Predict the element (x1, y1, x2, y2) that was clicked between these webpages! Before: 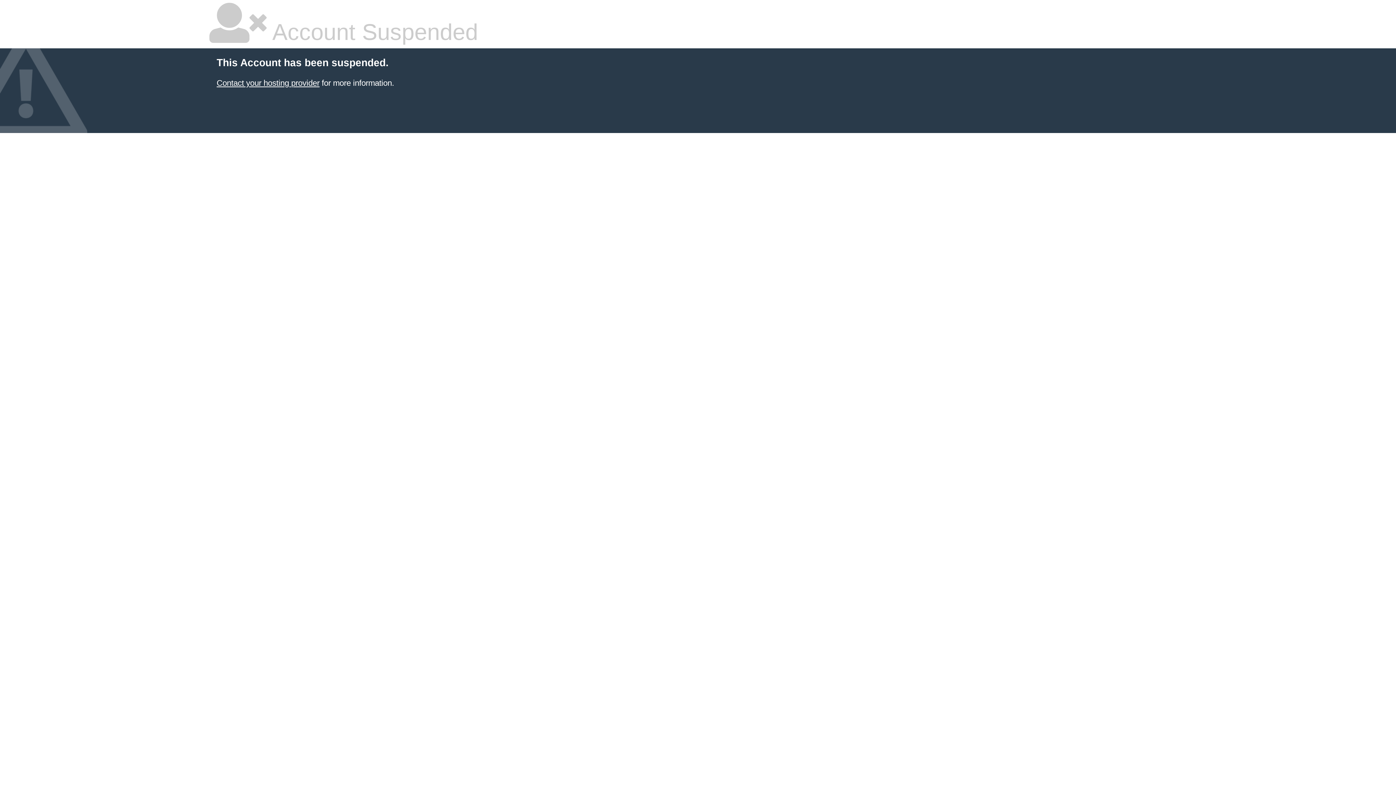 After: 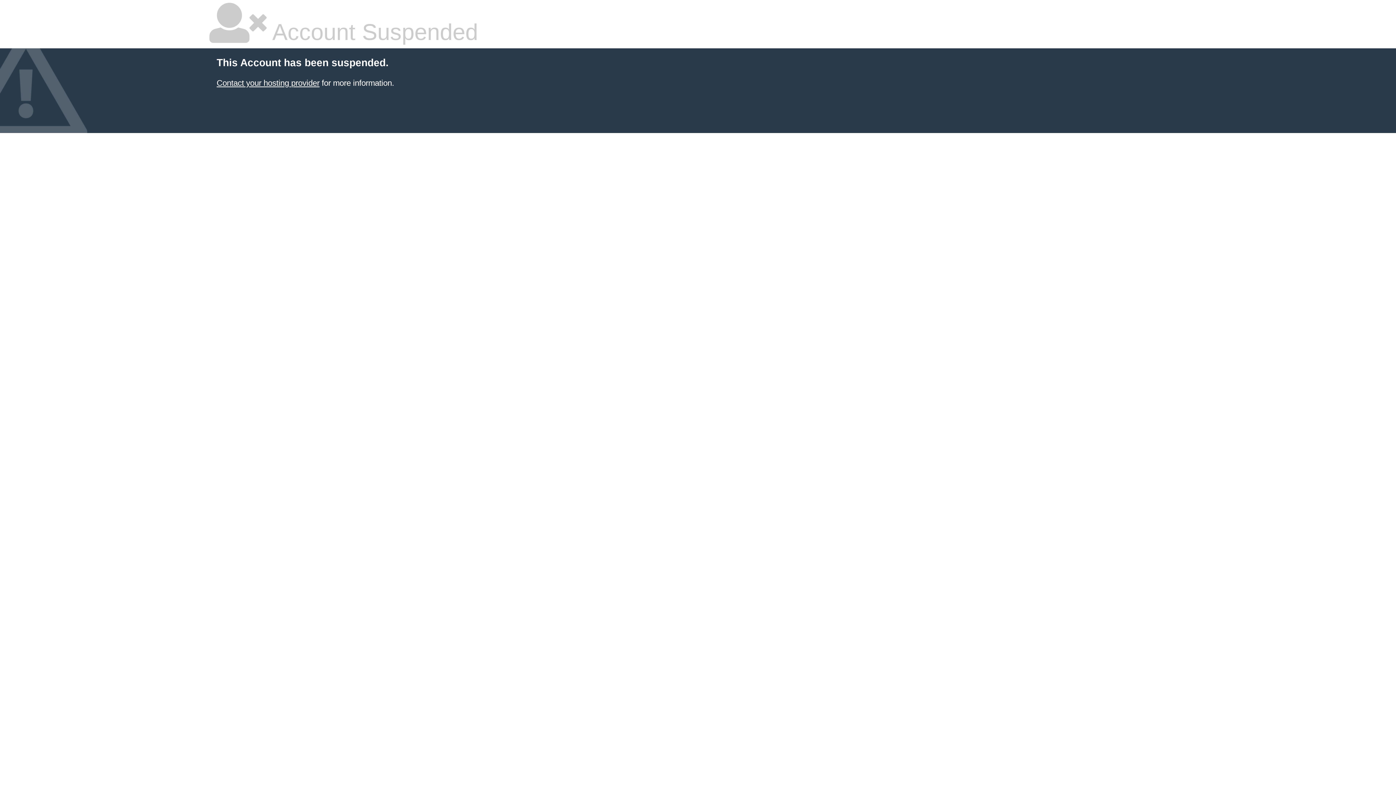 Action: label: Contact your hosting provider bbox: (216, 78, 319, 87)